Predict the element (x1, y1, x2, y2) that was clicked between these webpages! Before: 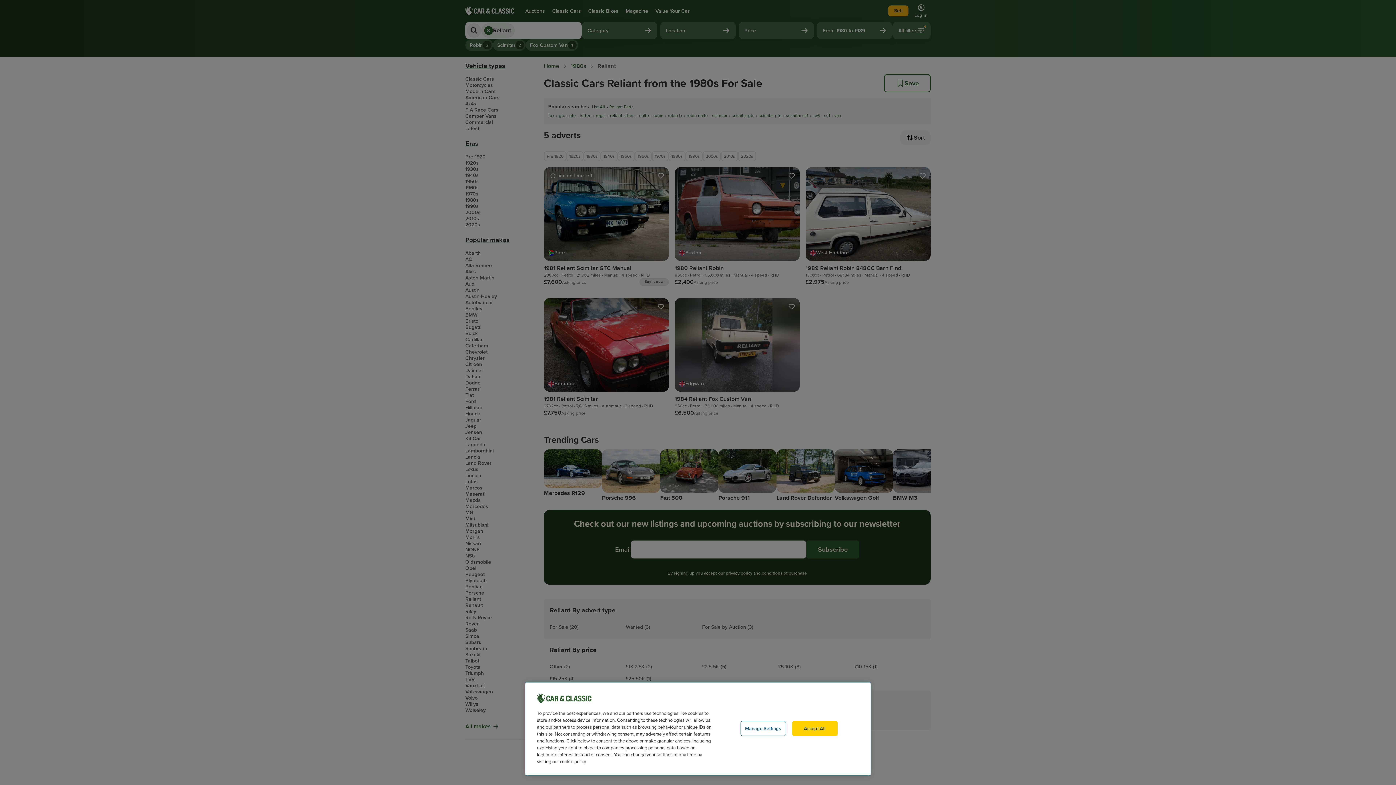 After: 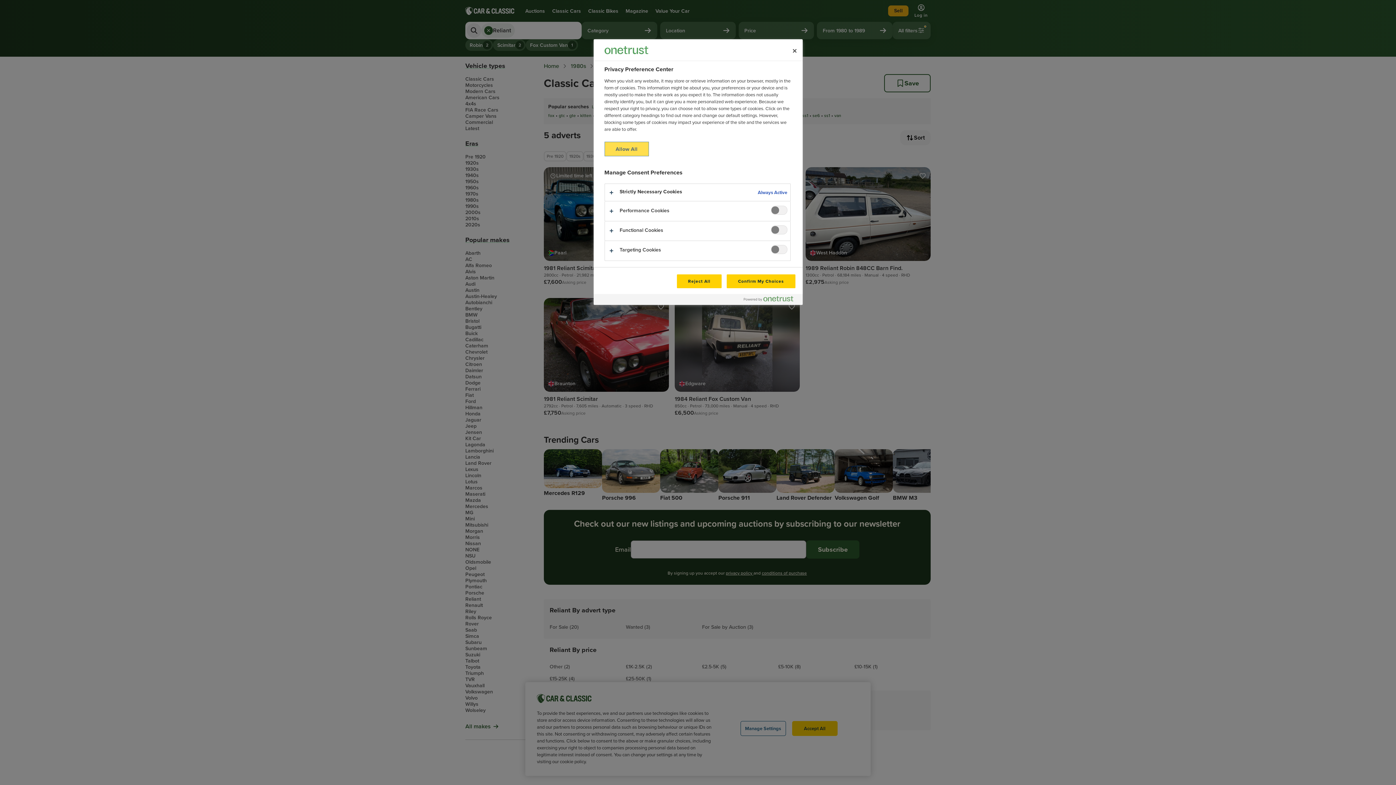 Action: bbox: (740, 721, 786, 736) label: Manage Settings